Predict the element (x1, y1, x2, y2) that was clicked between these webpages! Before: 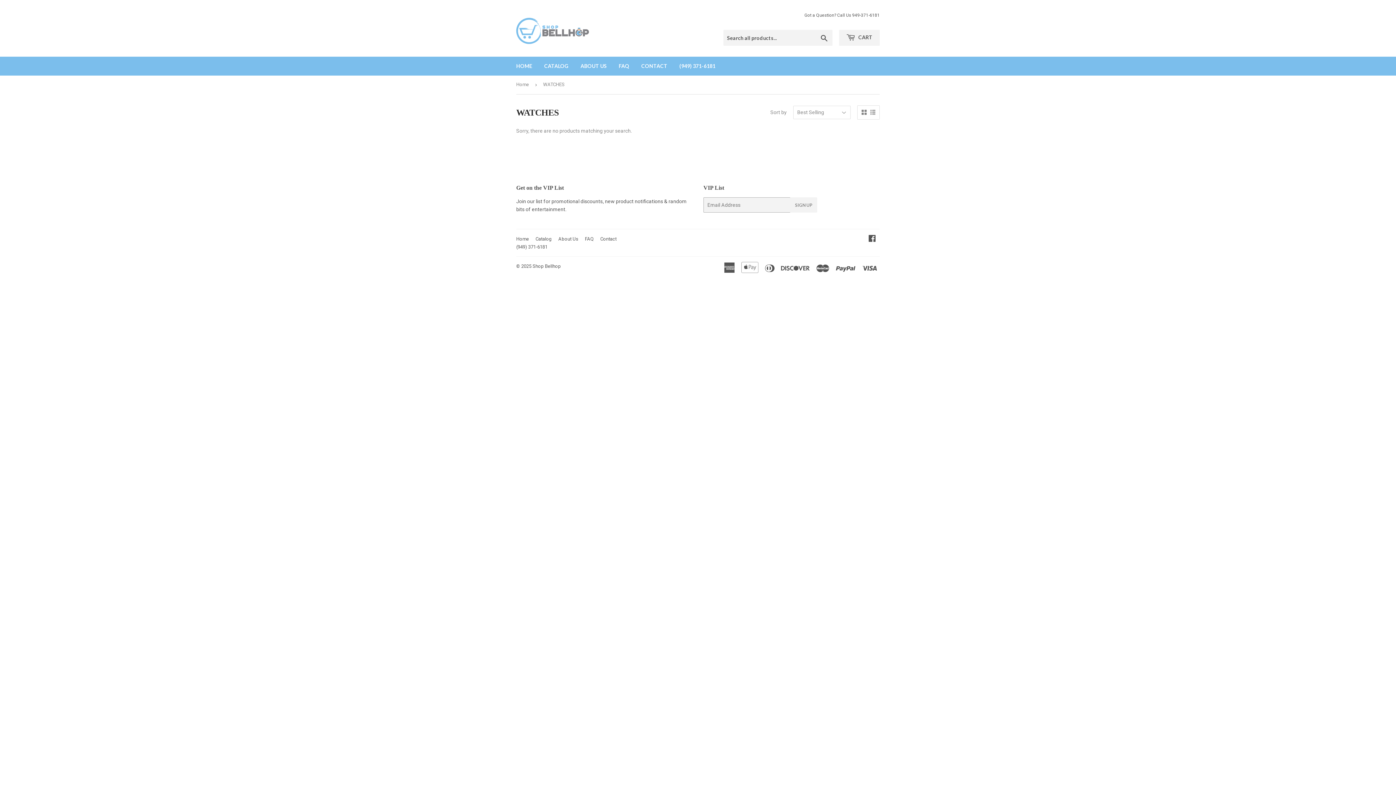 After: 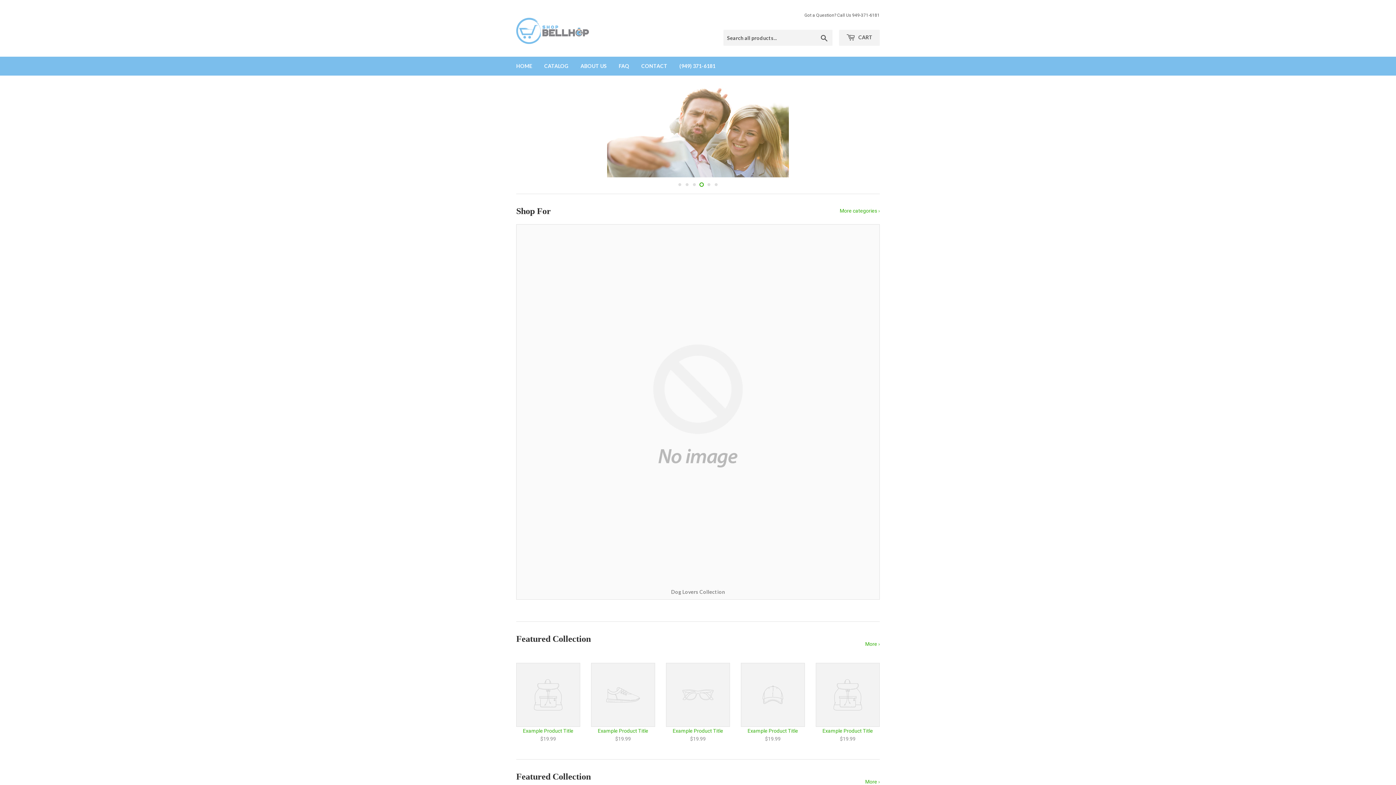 Action: label: (949) 371-6181 bbox: (516, 244, 547, 249)